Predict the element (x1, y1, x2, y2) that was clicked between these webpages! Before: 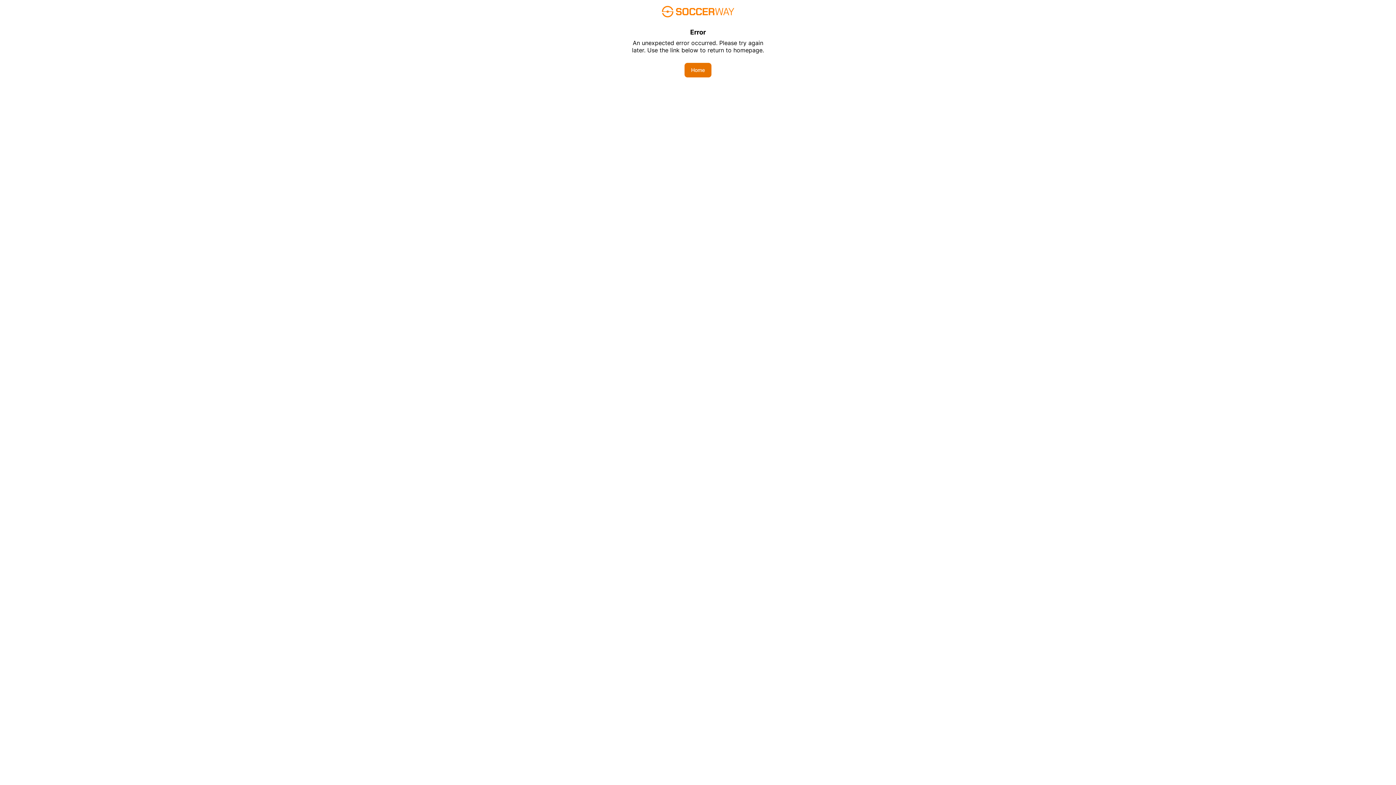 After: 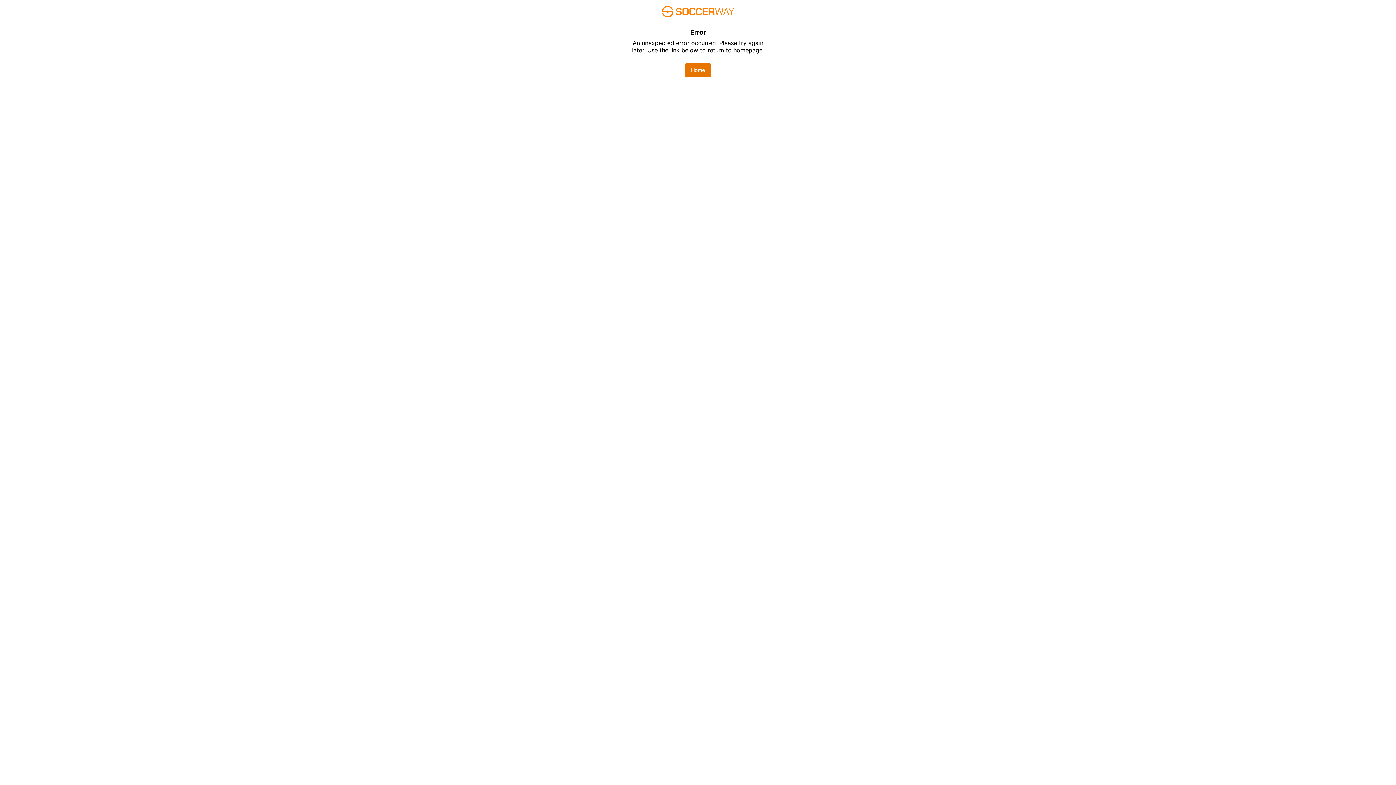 Action: bbox: (684, 62, 711, 77) label: Home